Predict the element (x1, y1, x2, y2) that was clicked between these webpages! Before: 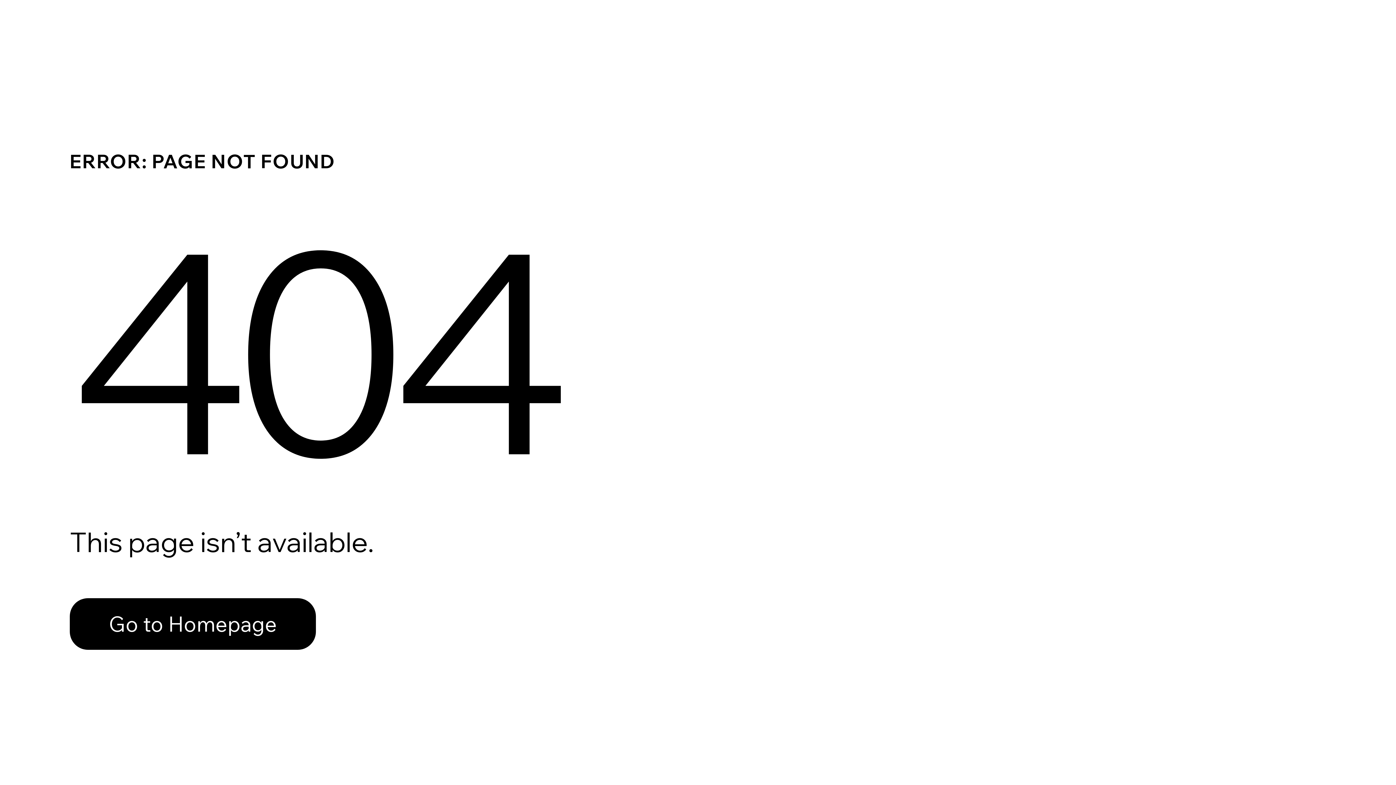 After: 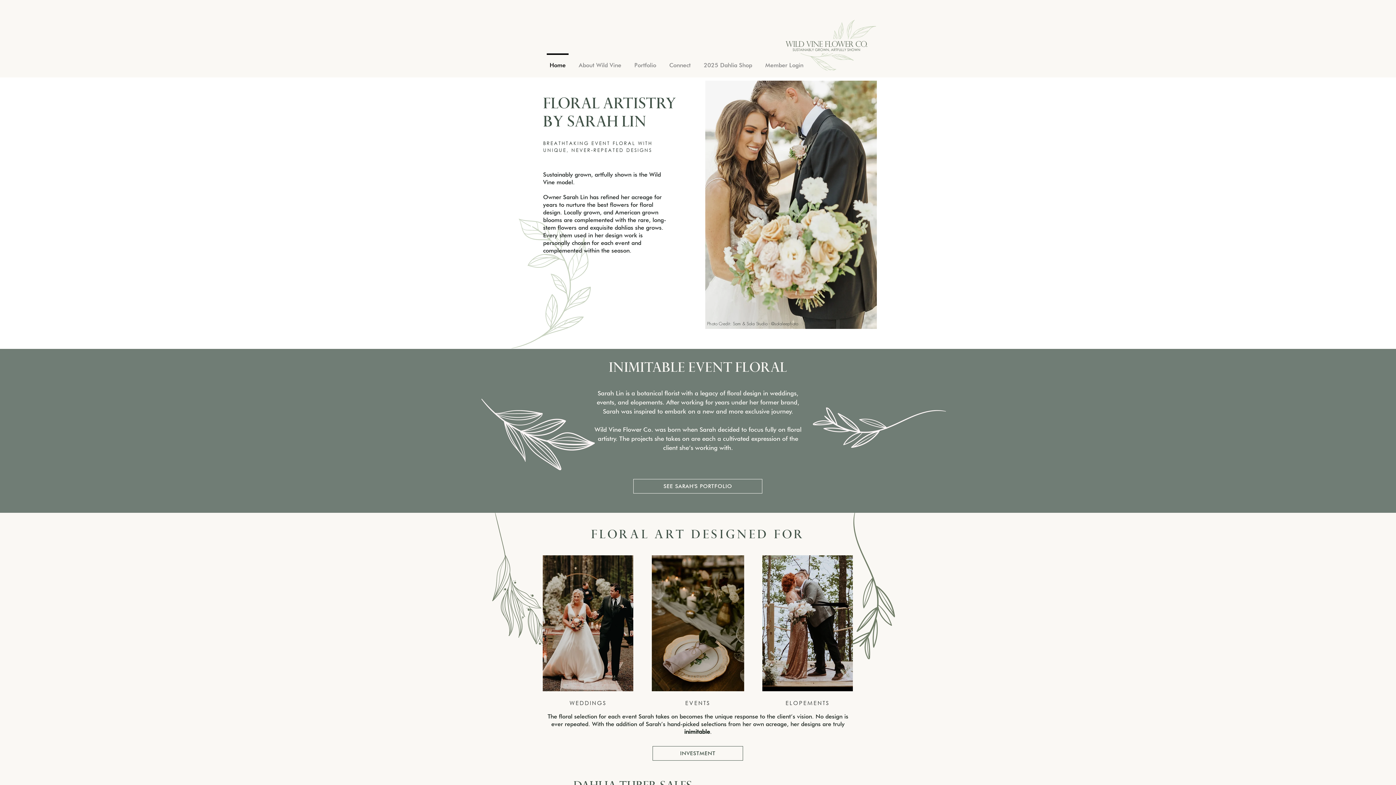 Action: label: Go to Homepage bbox: (69, 598, 316, 650)